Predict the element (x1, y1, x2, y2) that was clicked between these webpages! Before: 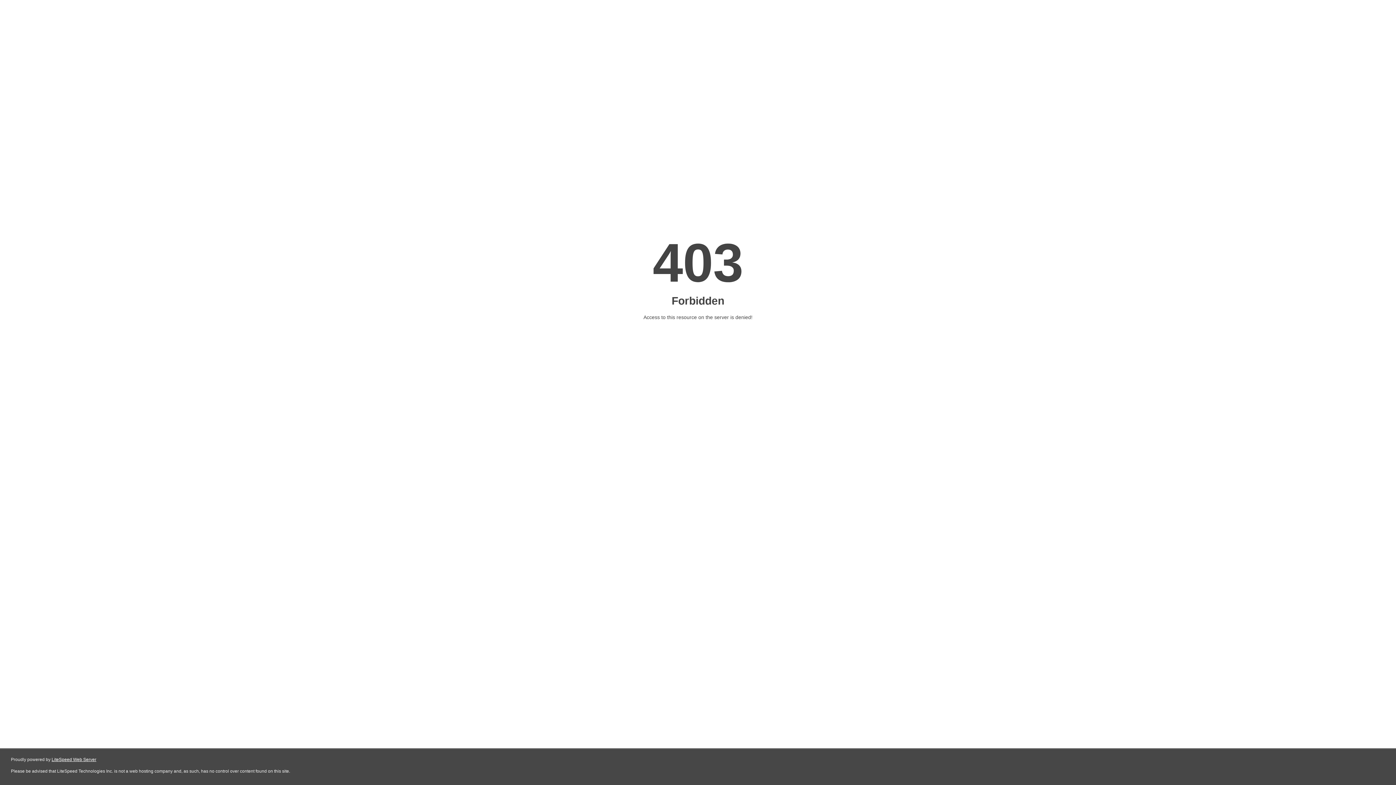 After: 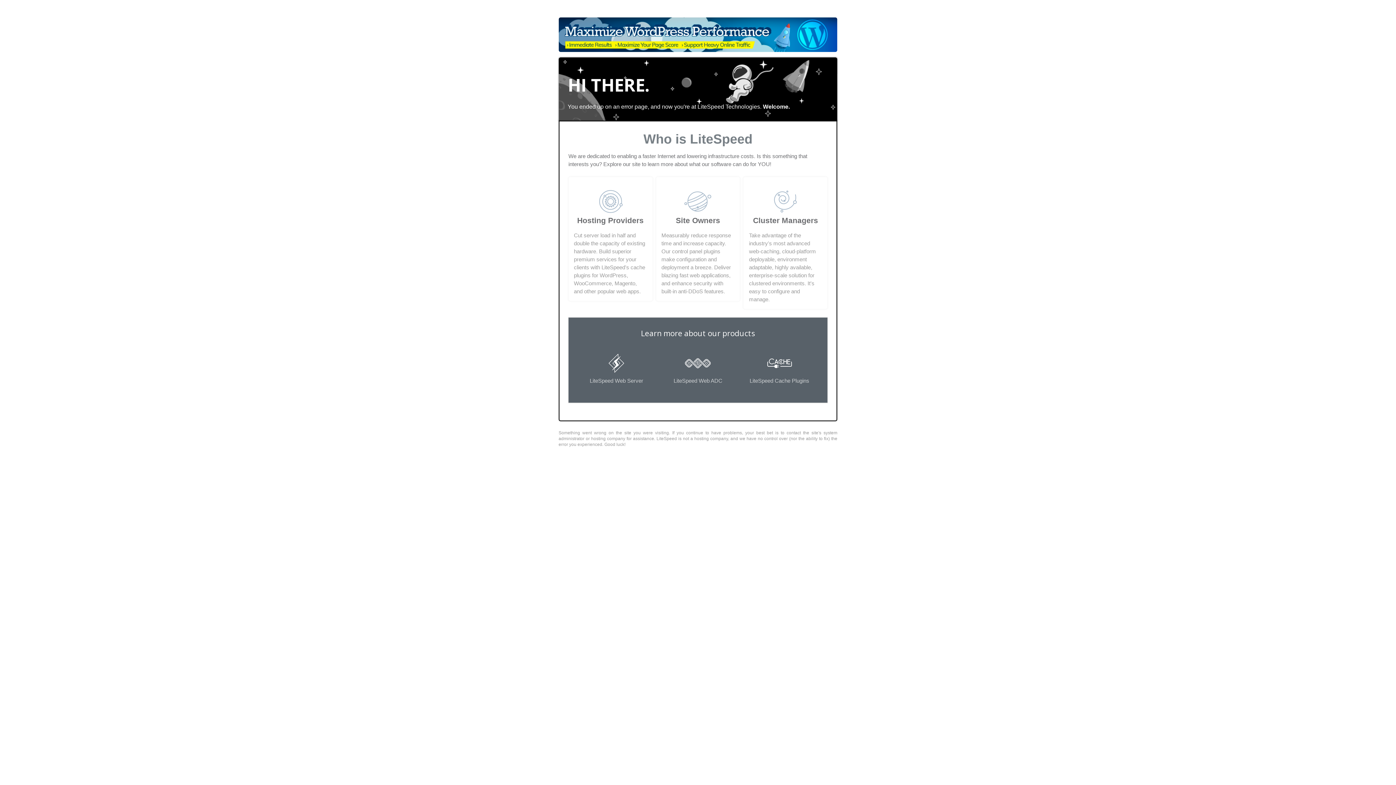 Action: bbox: (51, 757, 96, 762) label: LiteSpeed Web Server